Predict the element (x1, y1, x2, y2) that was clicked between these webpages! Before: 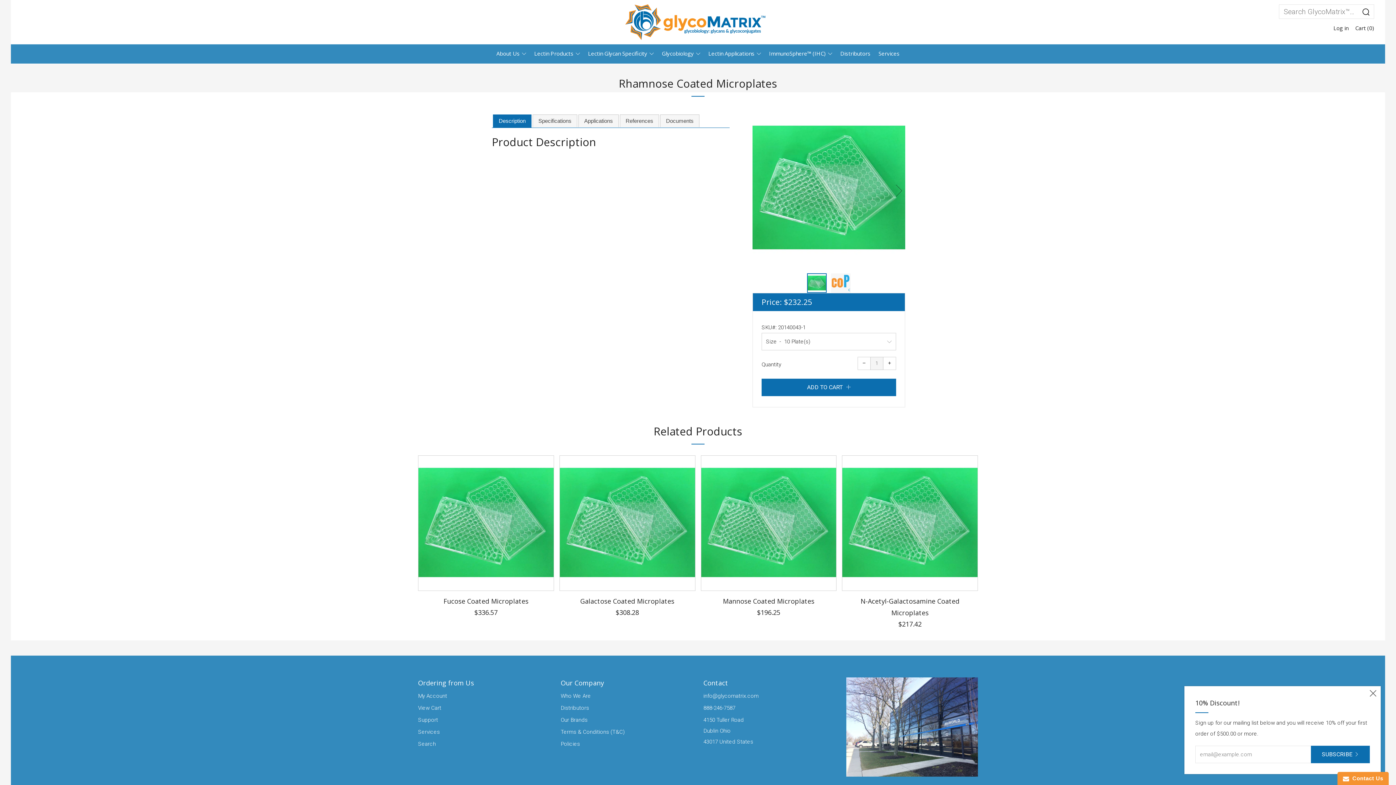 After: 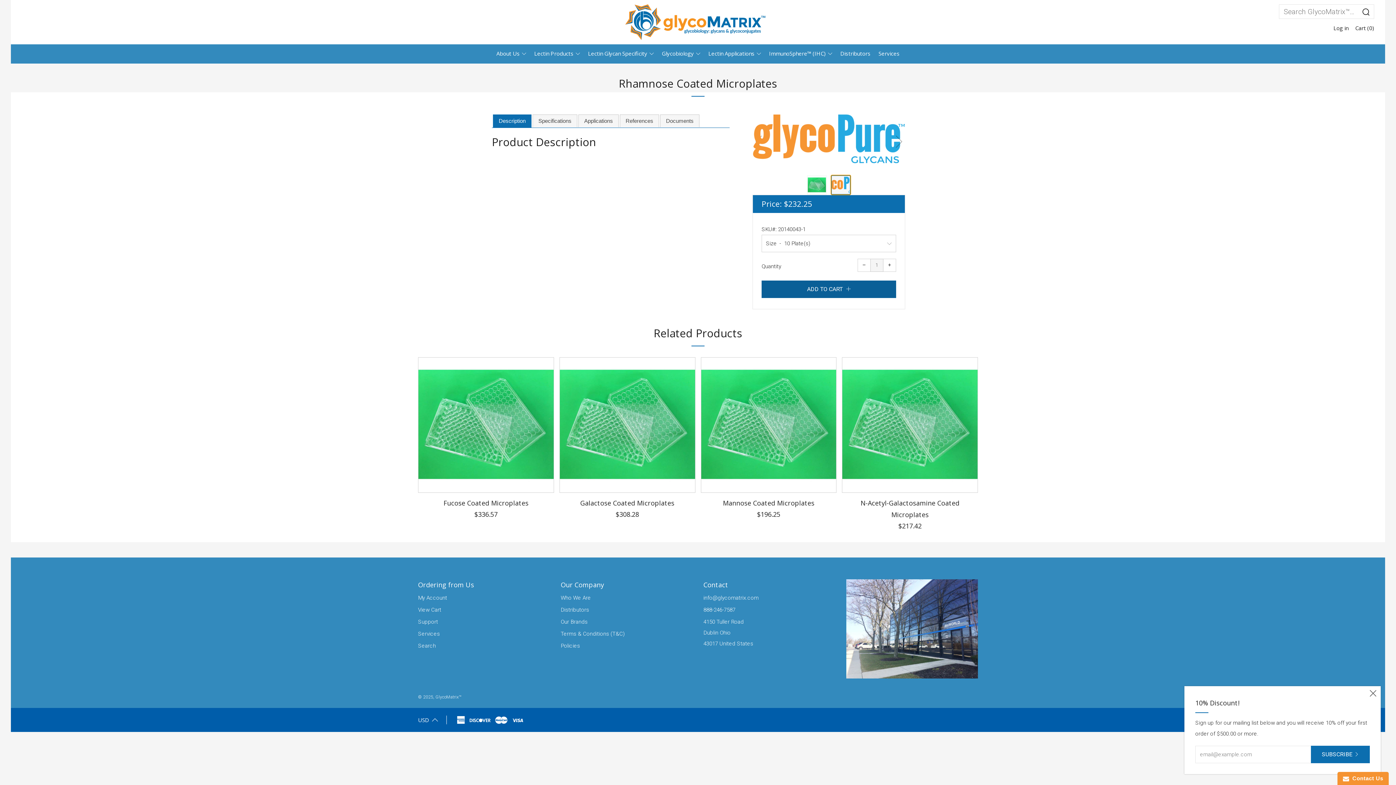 Action: label: Product image 2 bbox: (831, 273, 850, 292)